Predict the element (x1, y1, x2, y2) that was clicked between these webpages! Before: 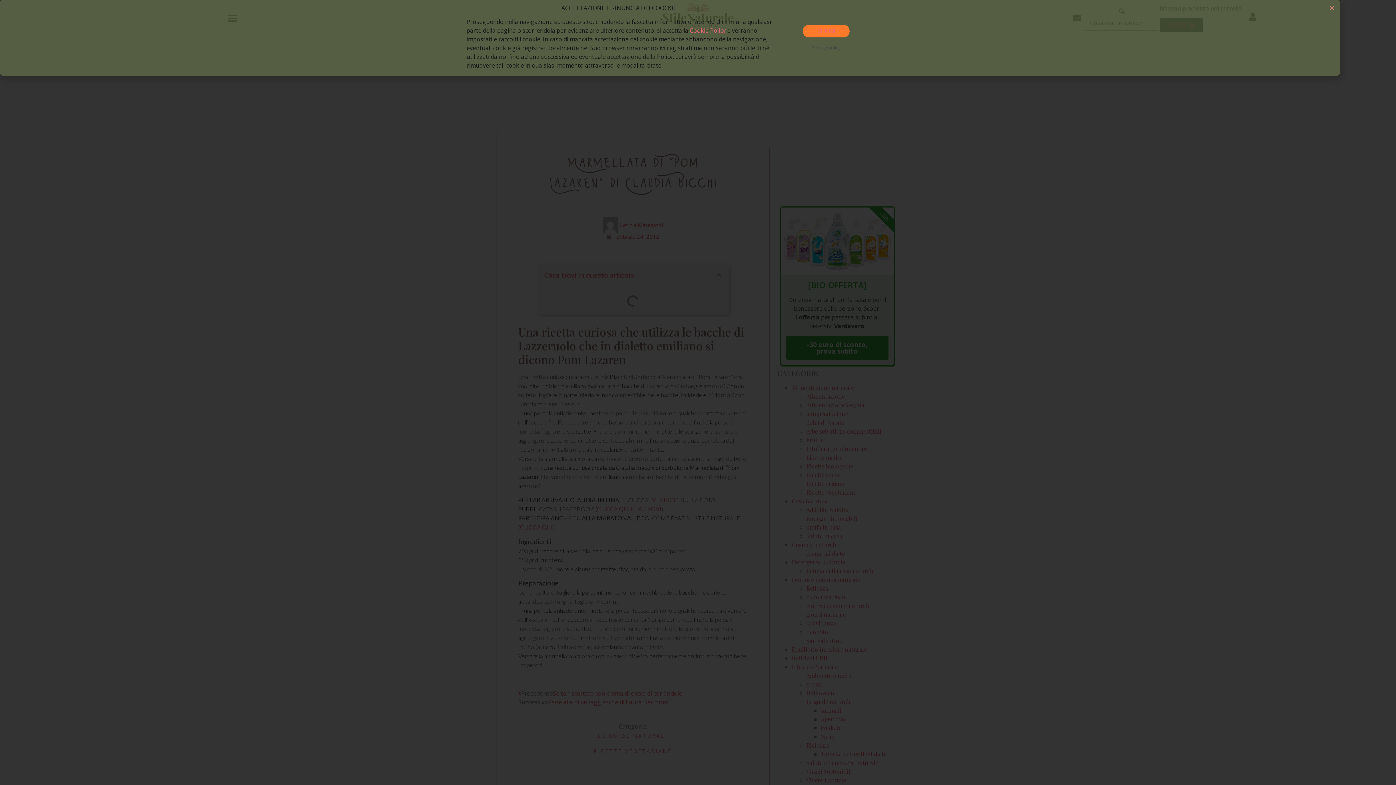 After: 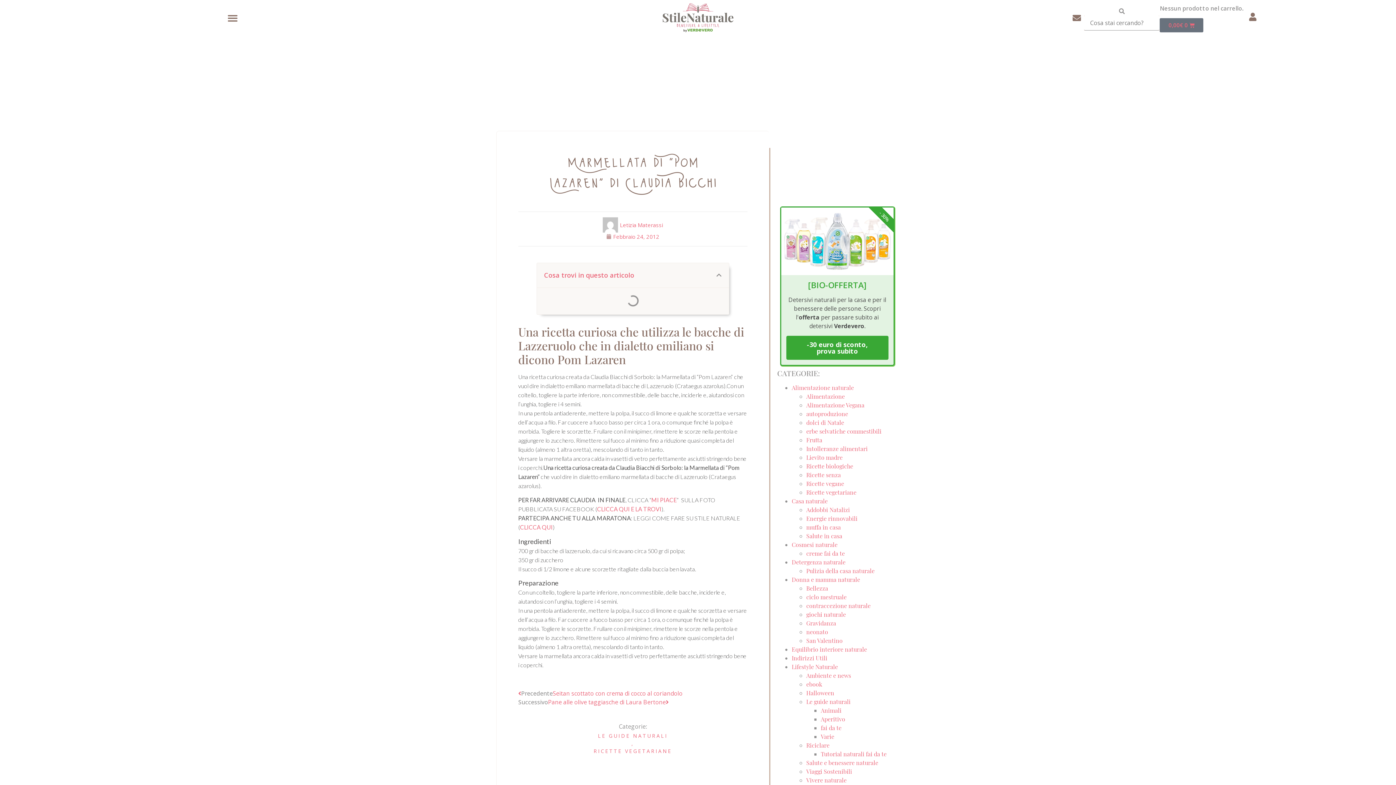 Action: bbox: (802, 33, 849, 46) label: CHIUDI